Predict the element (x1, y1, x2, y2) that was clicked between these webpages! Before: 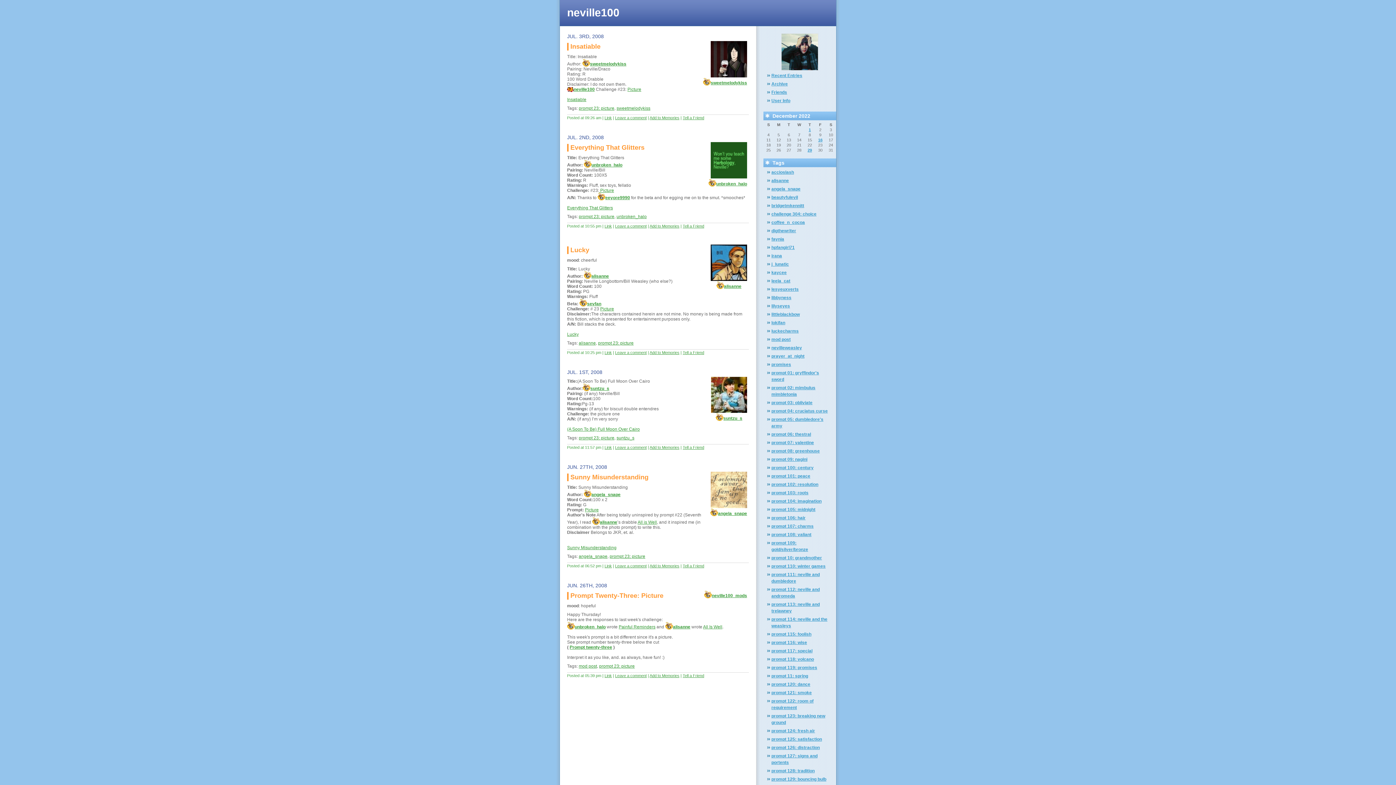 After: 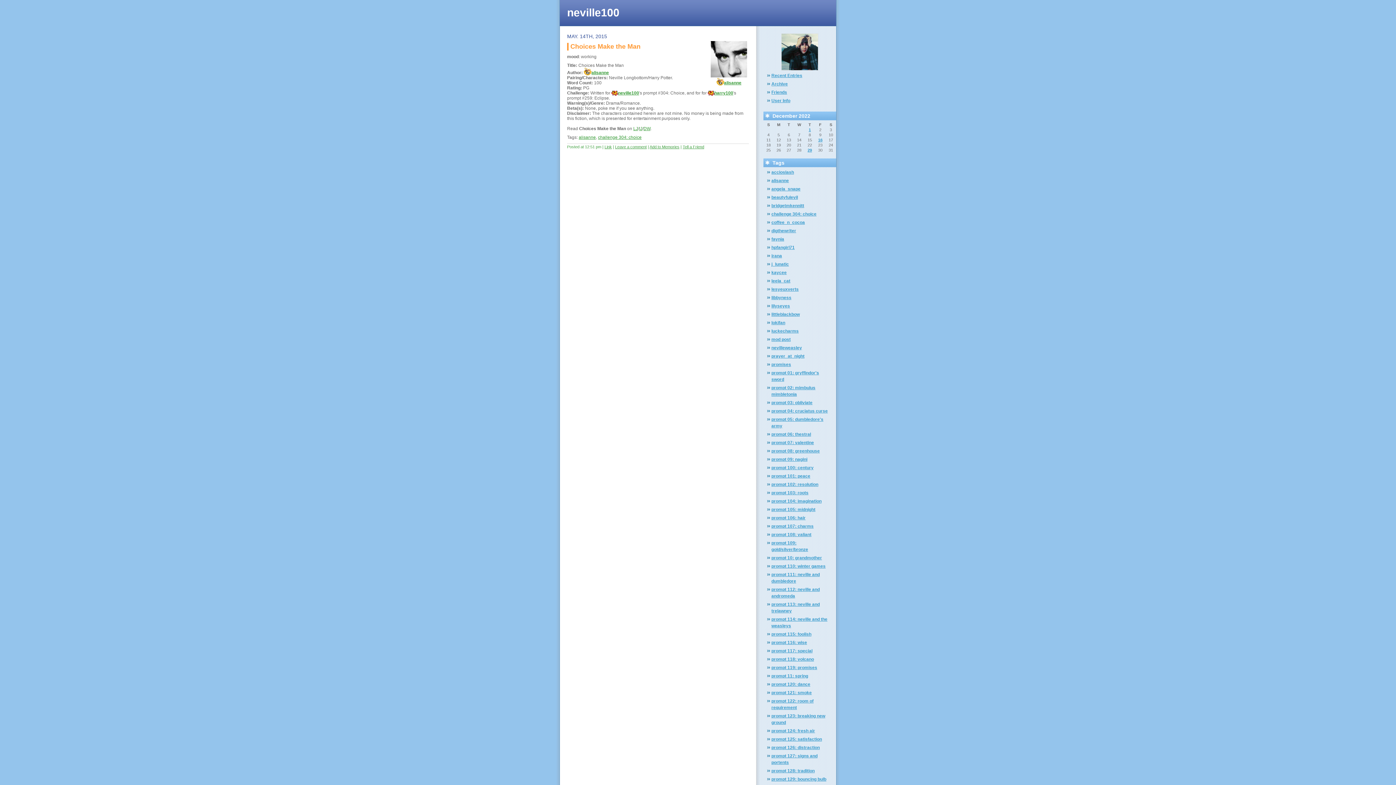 Action: bbox: (771, 211, 816, 216) label: challenge 304: choice